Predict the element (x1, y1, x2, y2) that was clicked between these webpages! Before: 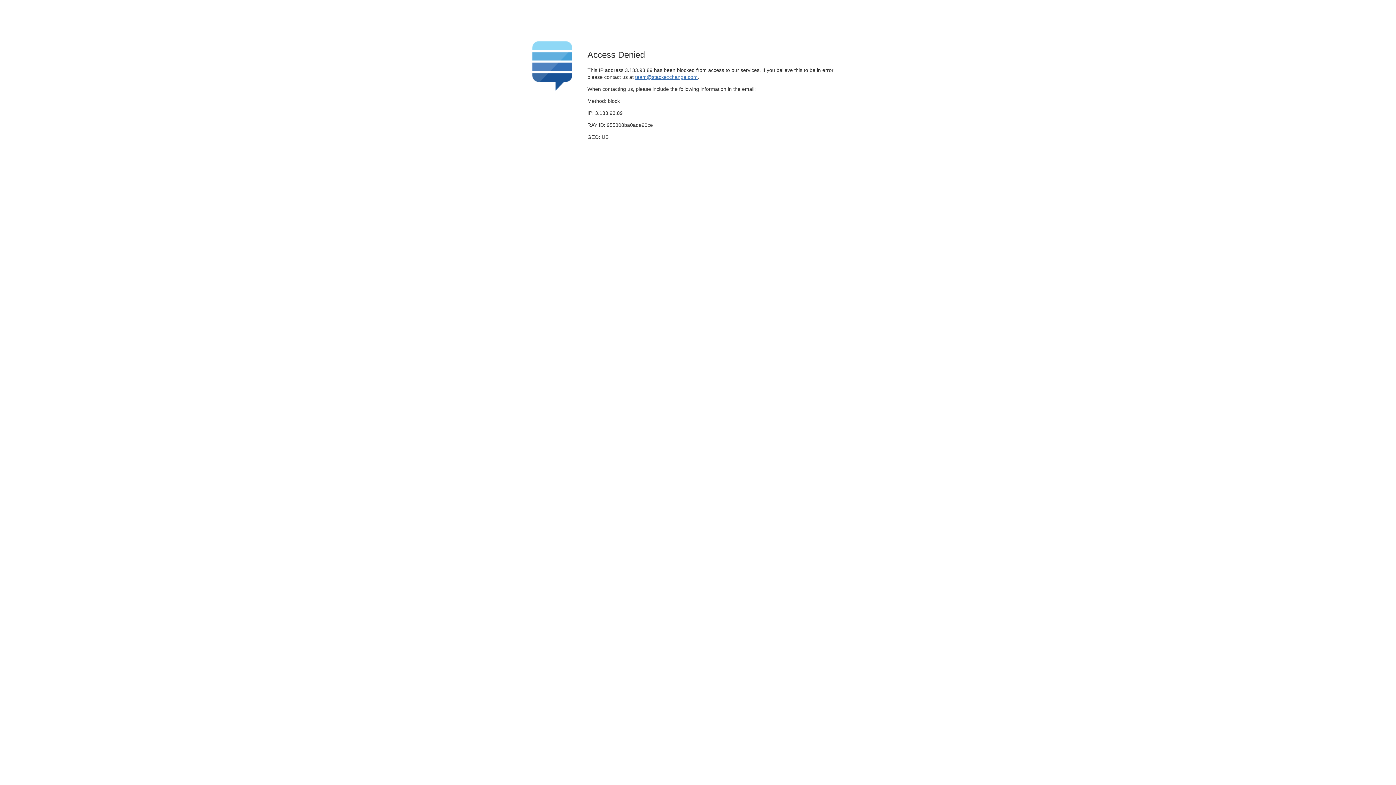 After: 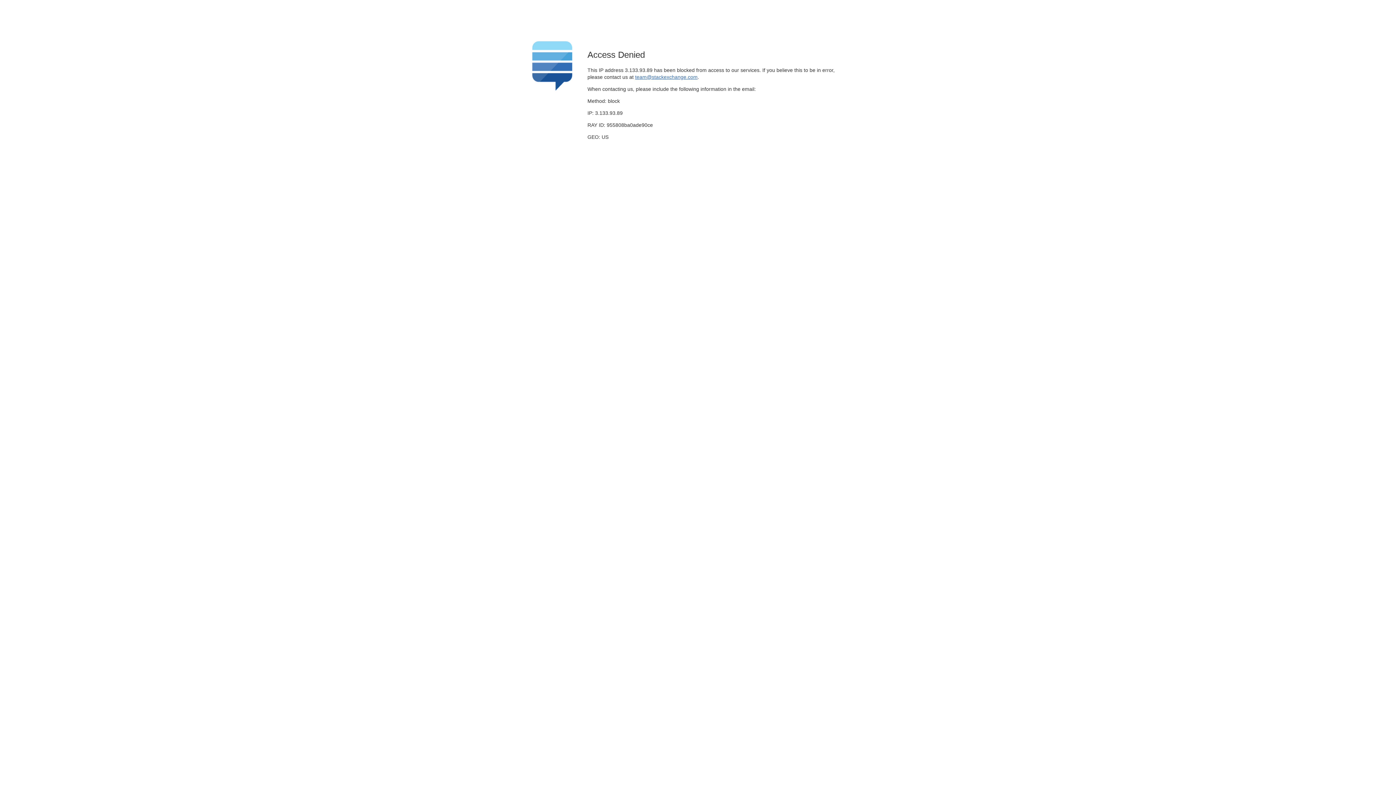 Action: label: team@stackexchange.com bbox: (635, 74, 697, 79)